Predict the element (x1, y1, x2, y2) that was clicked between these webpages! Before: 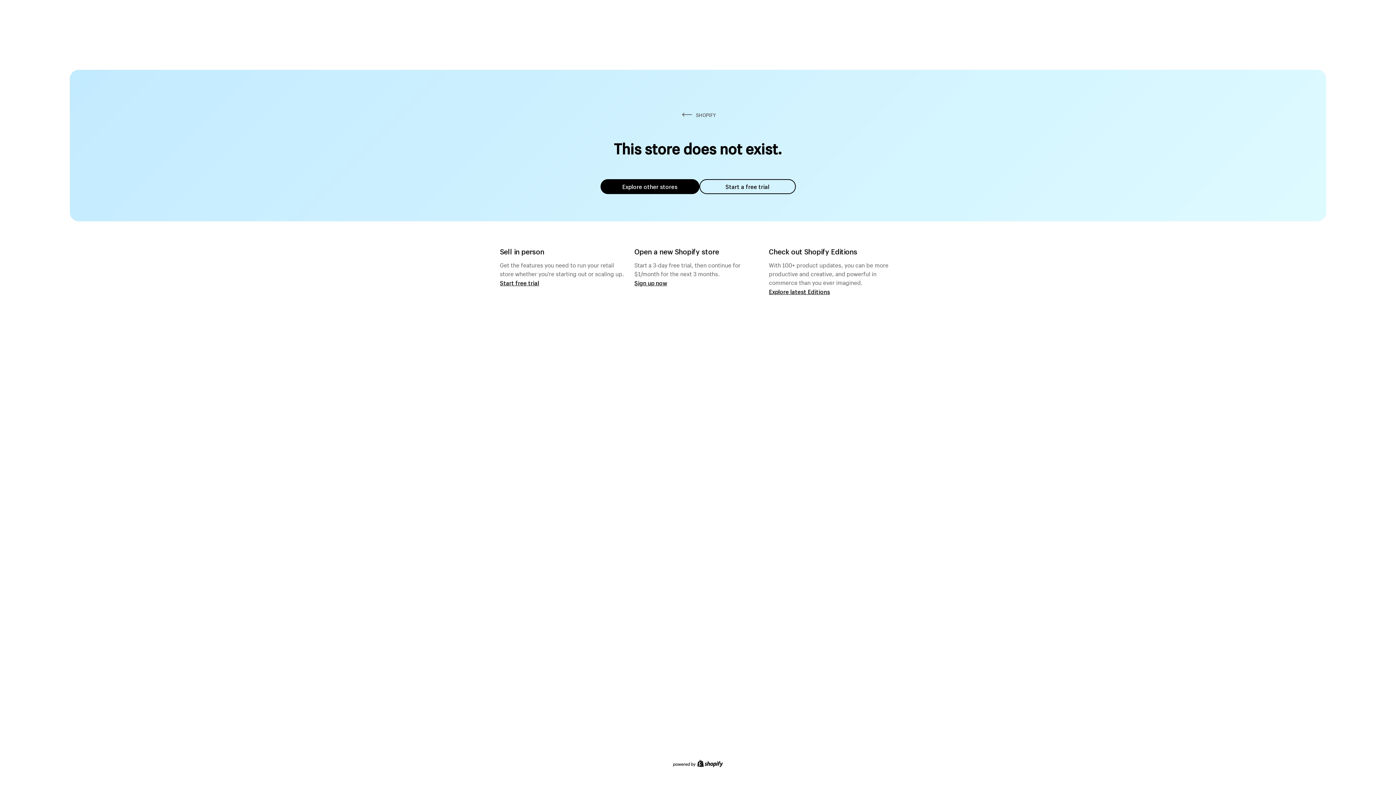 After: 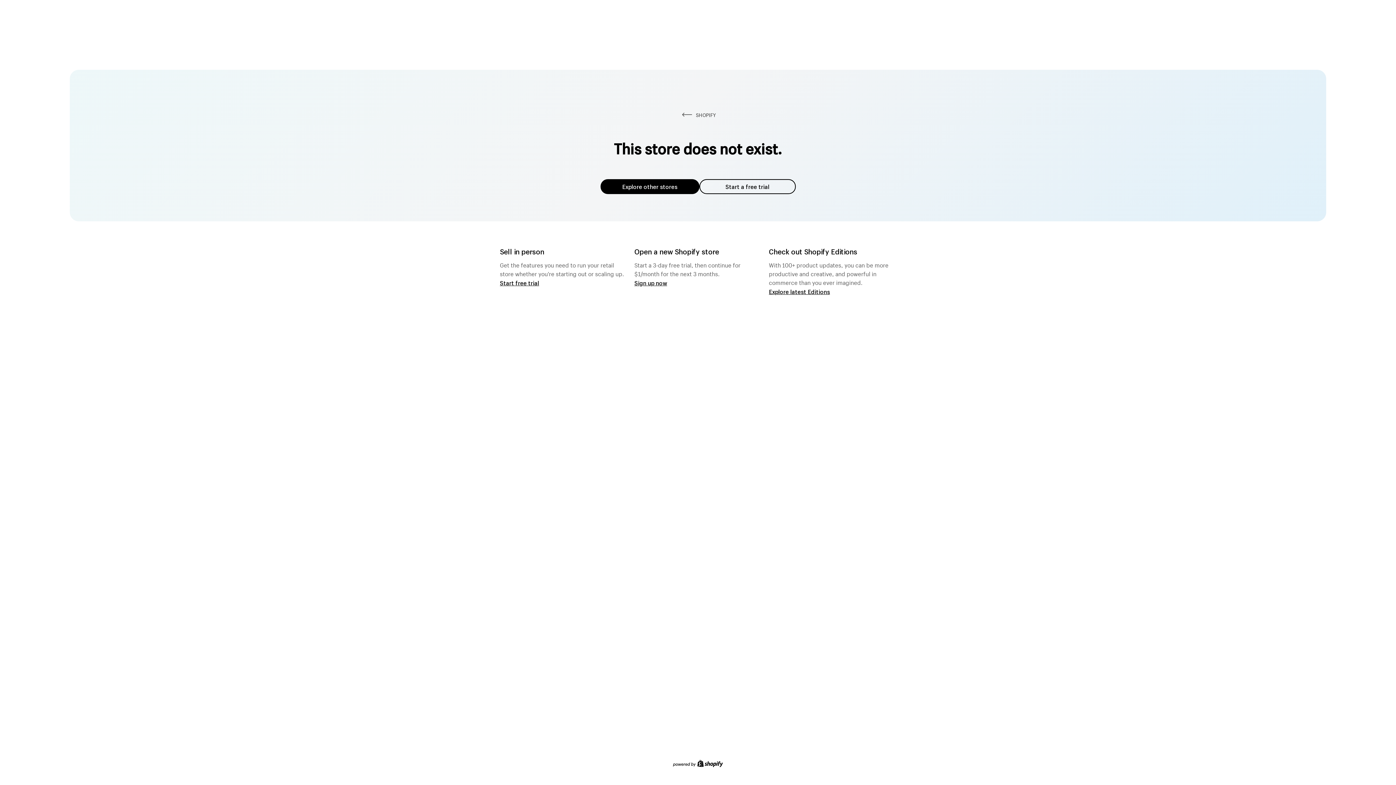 Action: label: Explore other stores bbox: (600, 179, 699, 194)